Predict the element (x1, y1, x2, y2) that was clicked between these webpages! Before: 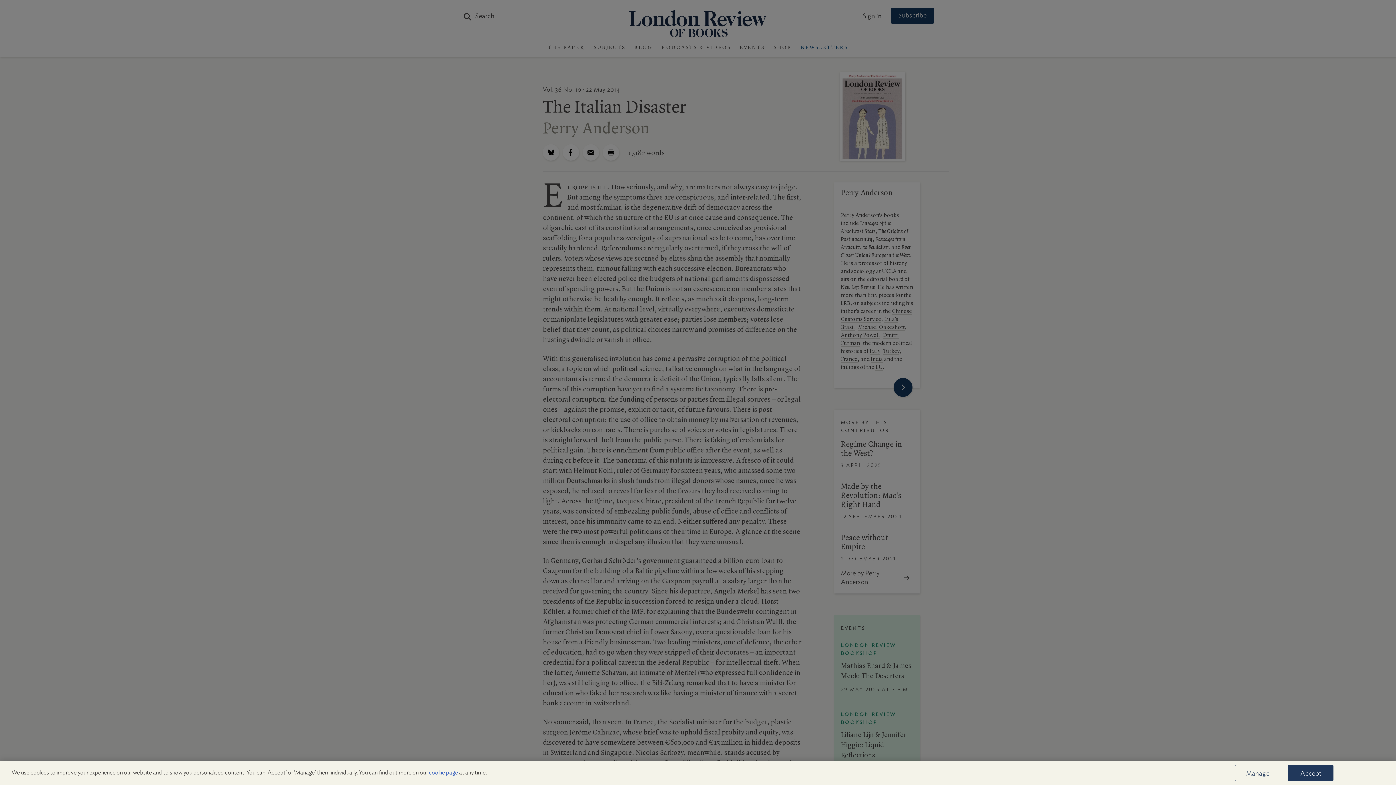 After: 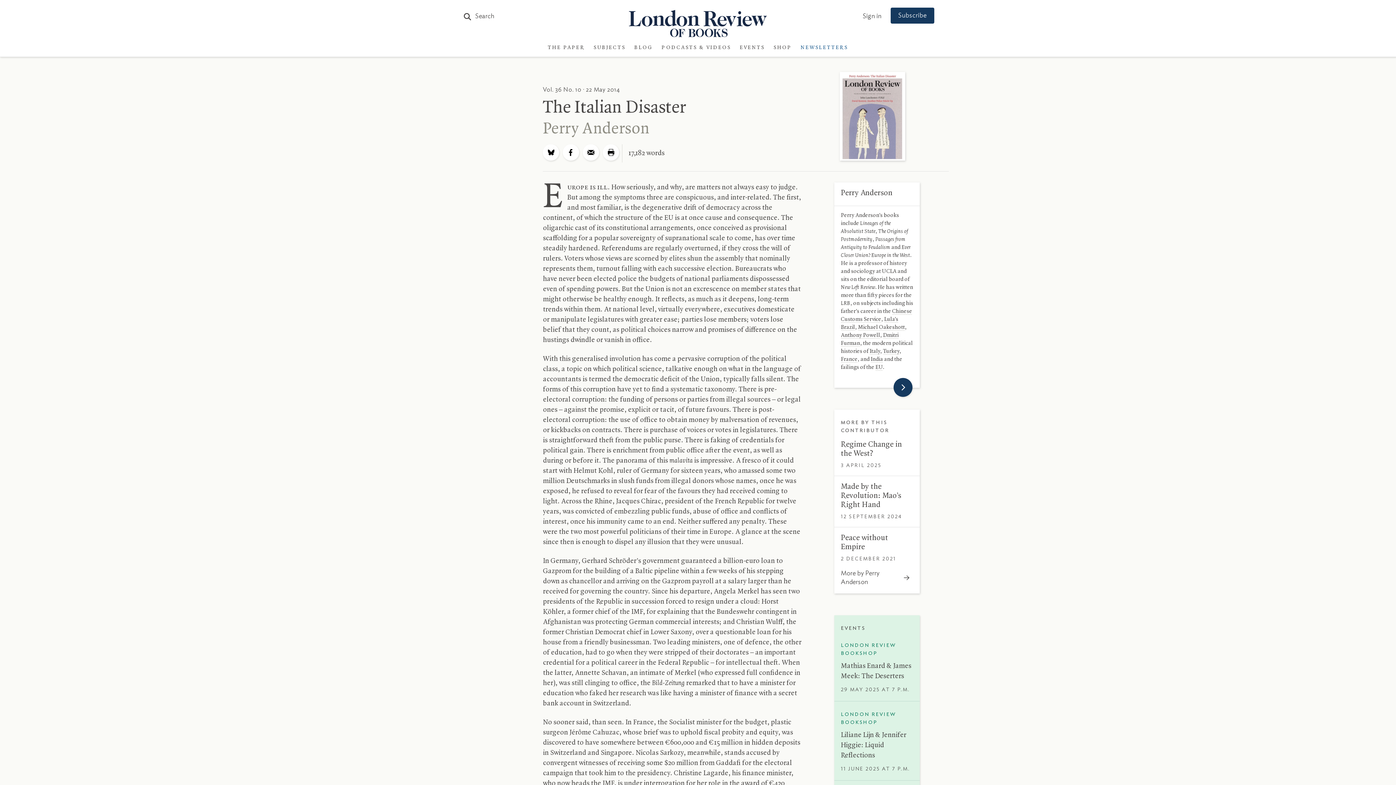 Action: bbox: (1288, 765, 1333, 781) label: Accept